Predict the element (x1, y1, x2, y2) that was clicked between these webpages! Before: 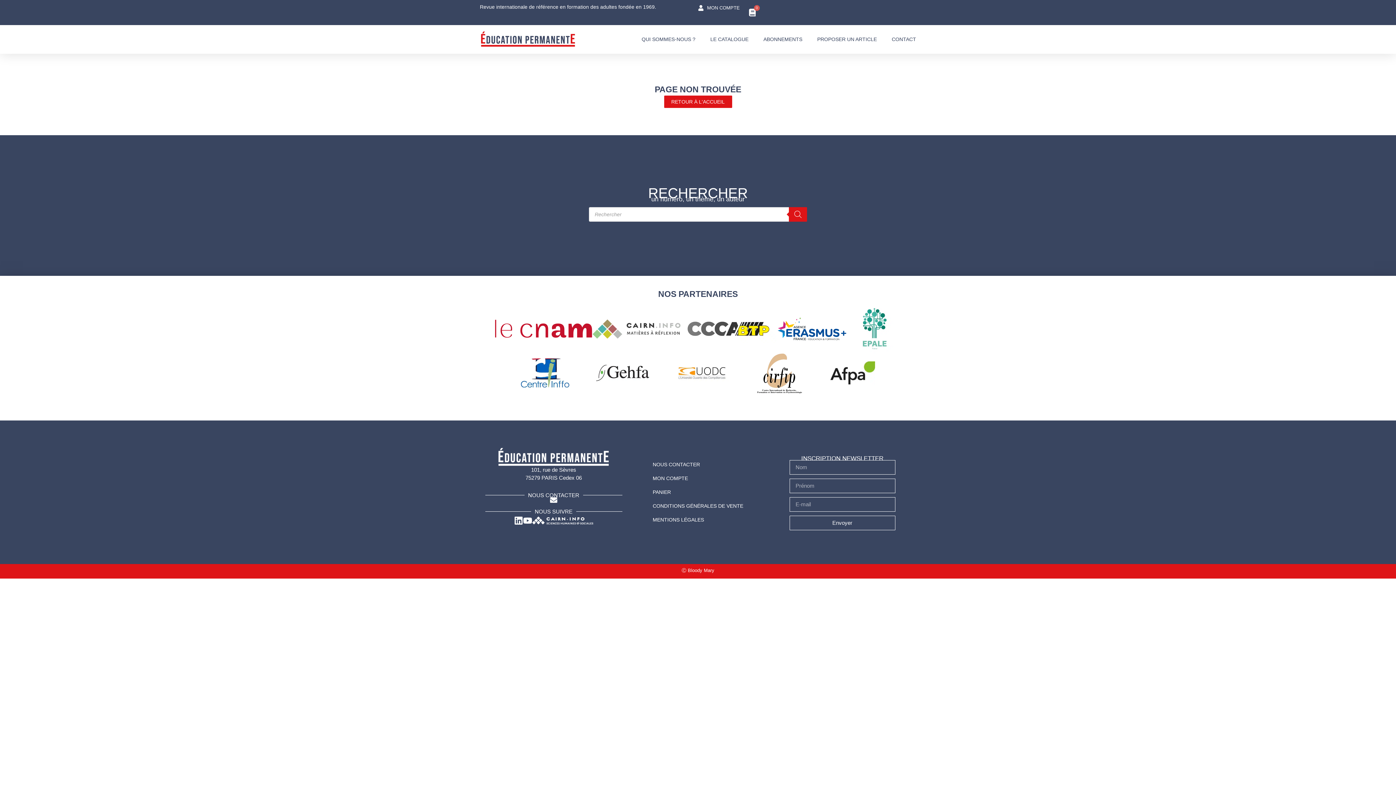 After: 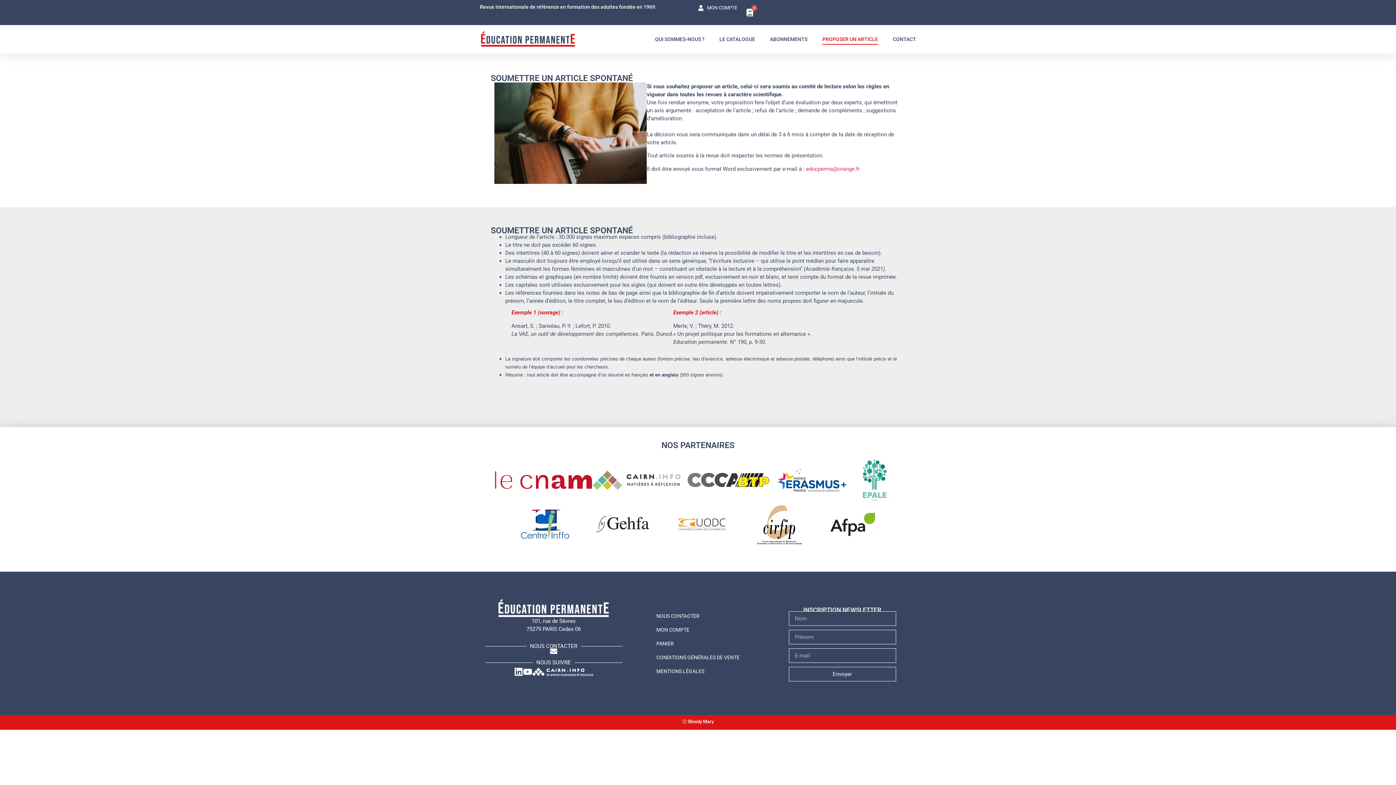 Action: bbox: (817, 33, 877, 44) label: PROPOSER UN ARTICLE